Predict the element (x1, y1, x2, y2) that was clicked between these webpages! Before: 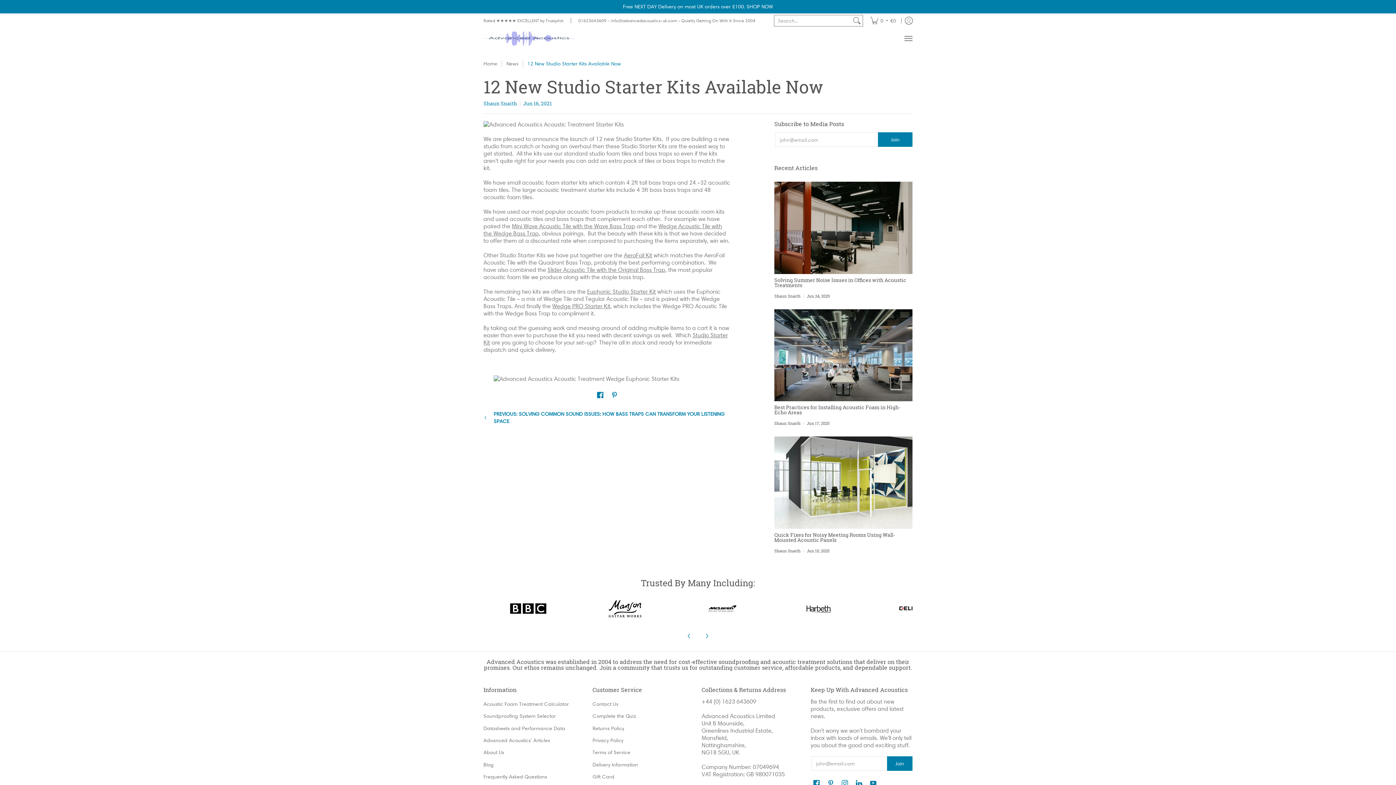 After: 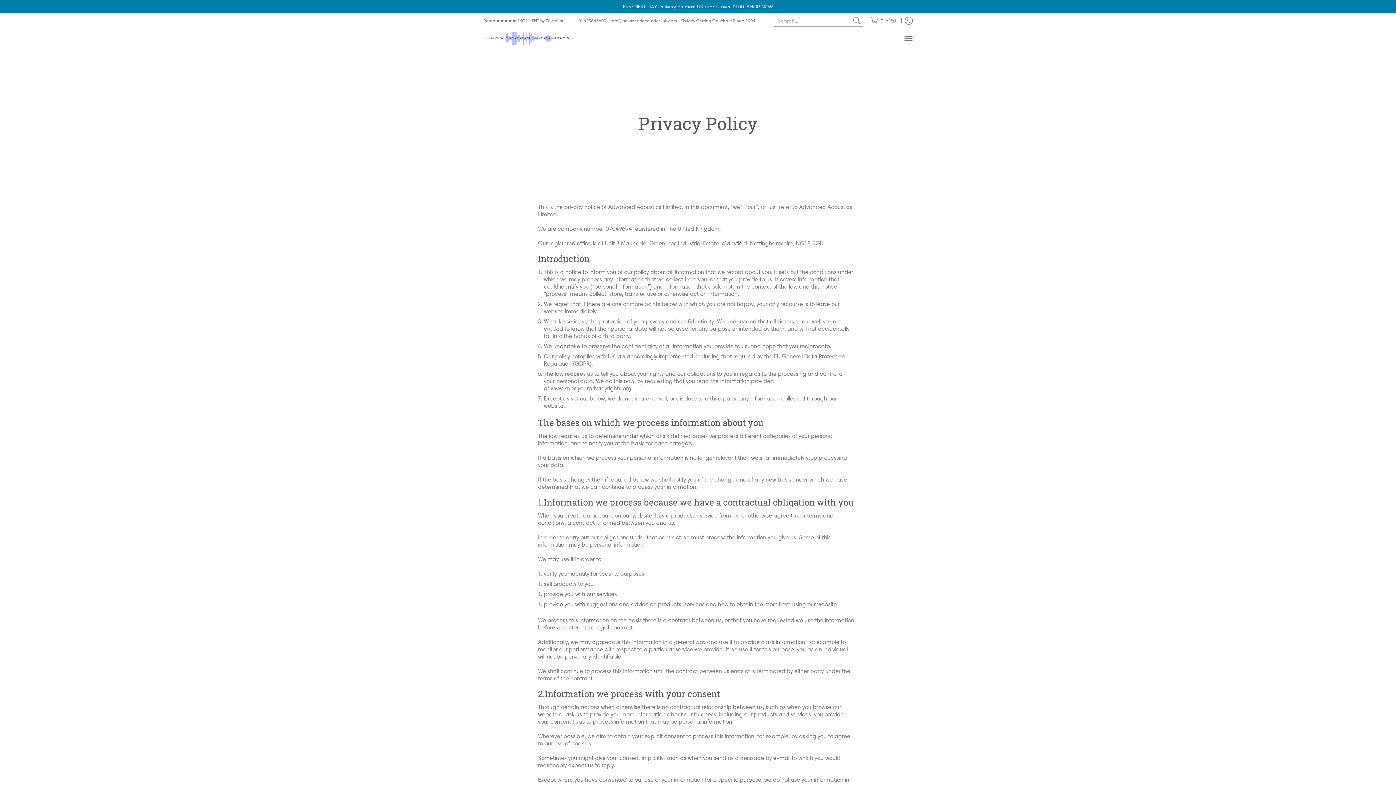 Action: label: Privacy Policy bbox: (592, 734, 694, 746)